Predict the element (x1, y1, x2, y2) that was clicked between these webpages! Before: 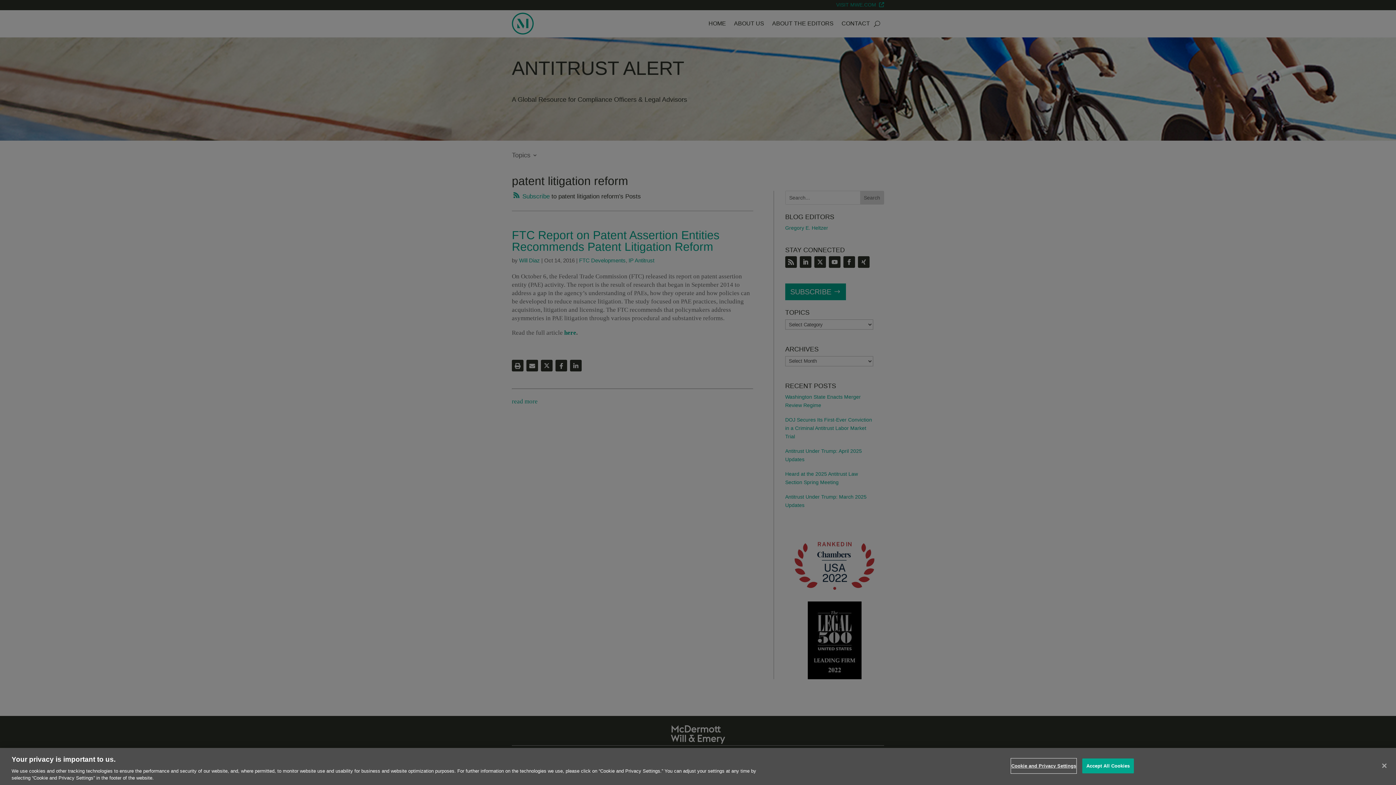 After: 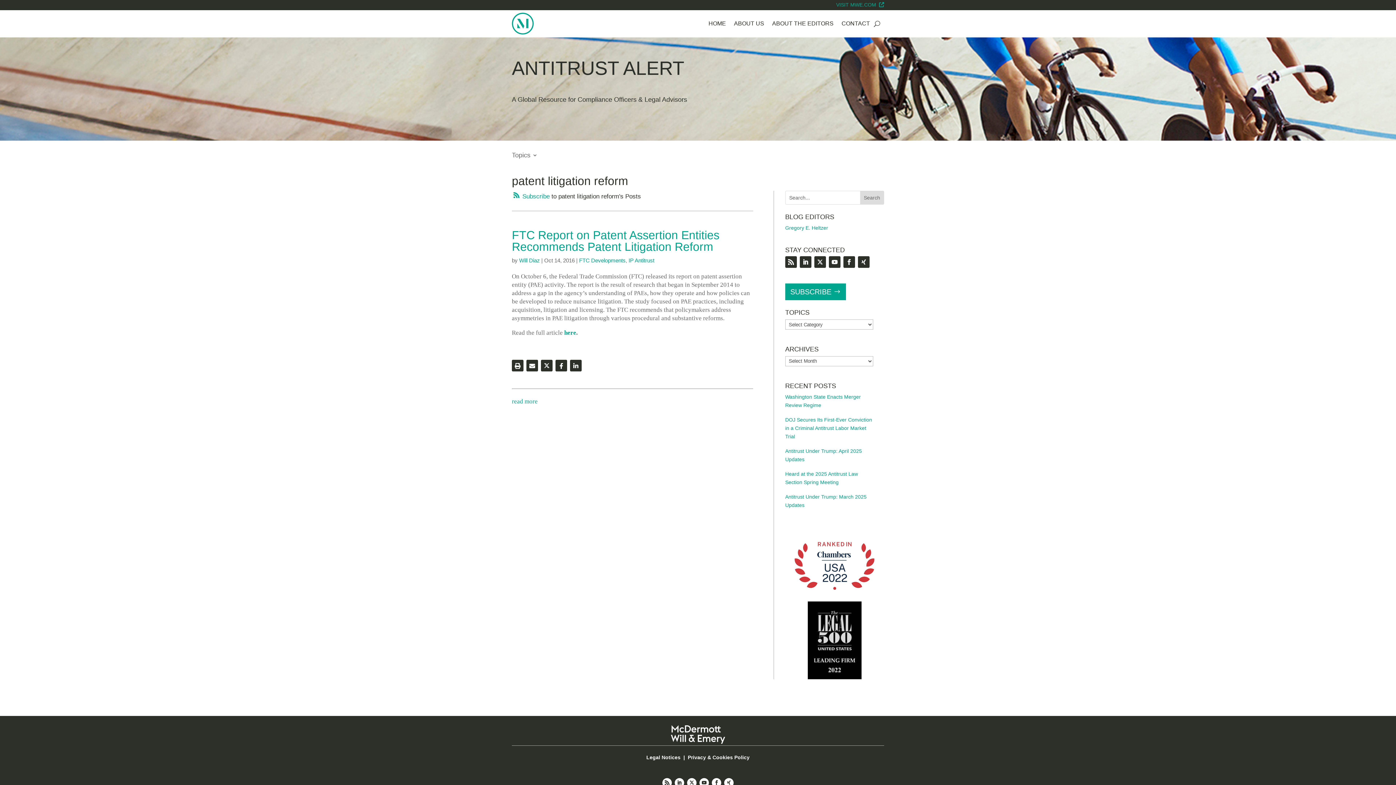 Action: label: Accept All Cookies bbox: (1082, 758, 1134, 773)